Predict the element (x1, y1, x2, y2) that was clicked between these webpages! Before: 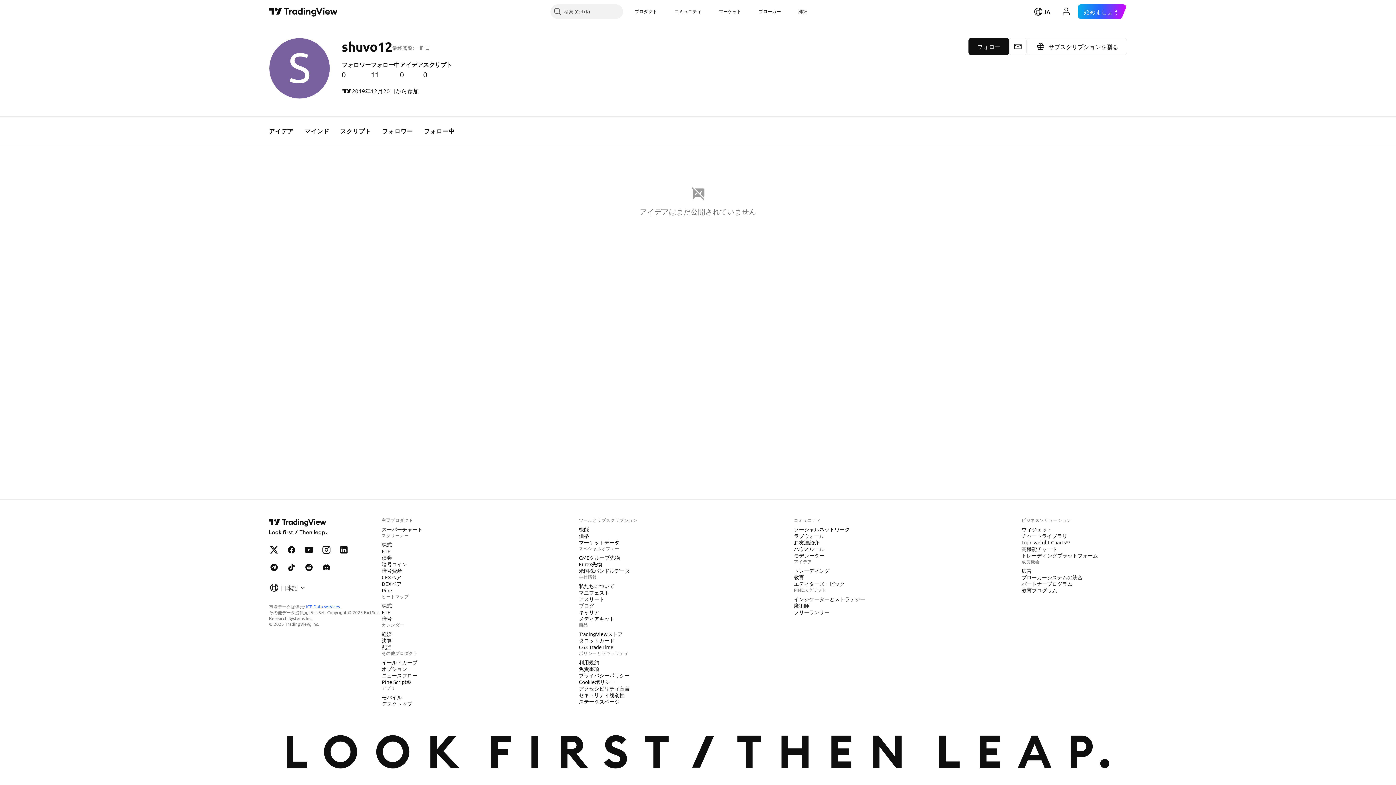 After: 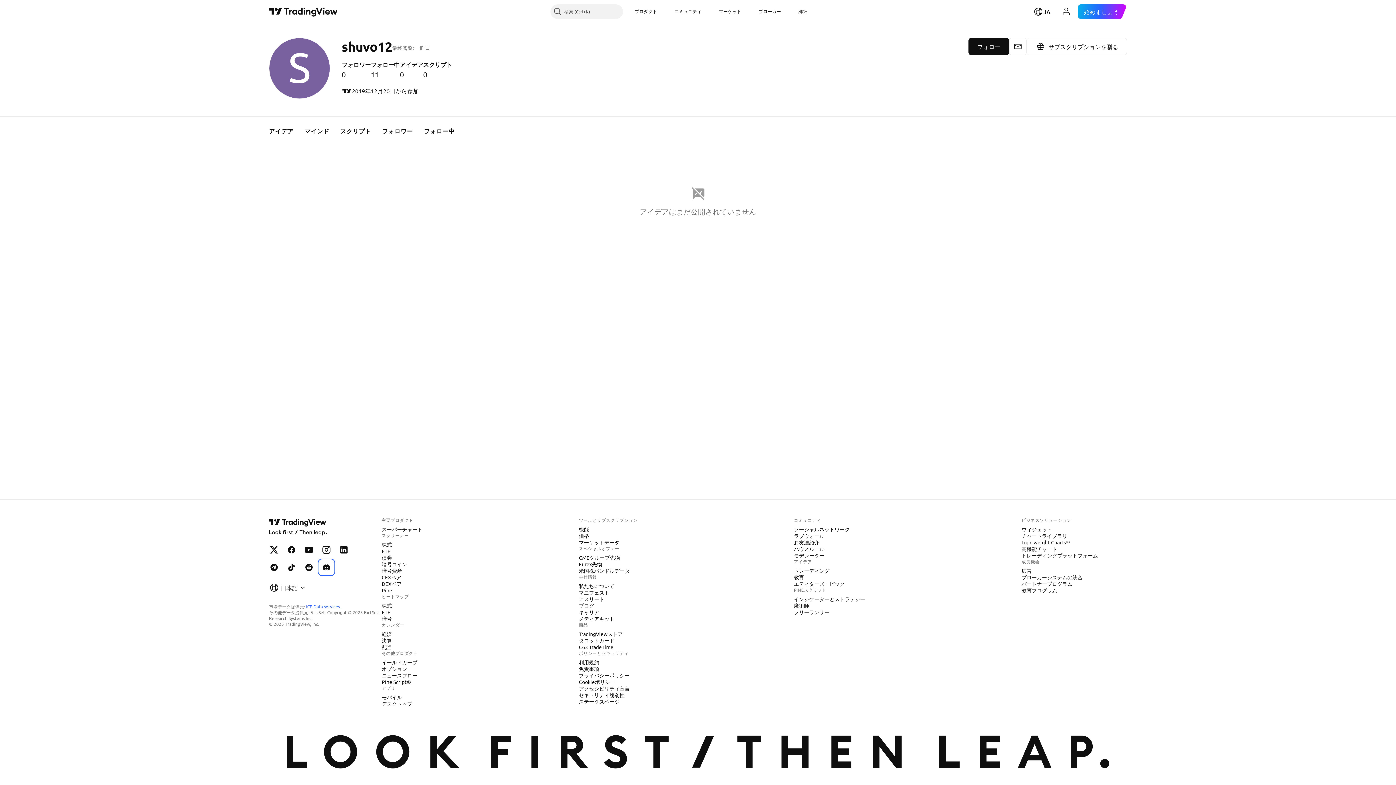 Action: bbox: (319, 560, 333, 575) label: Discord上のTradingView